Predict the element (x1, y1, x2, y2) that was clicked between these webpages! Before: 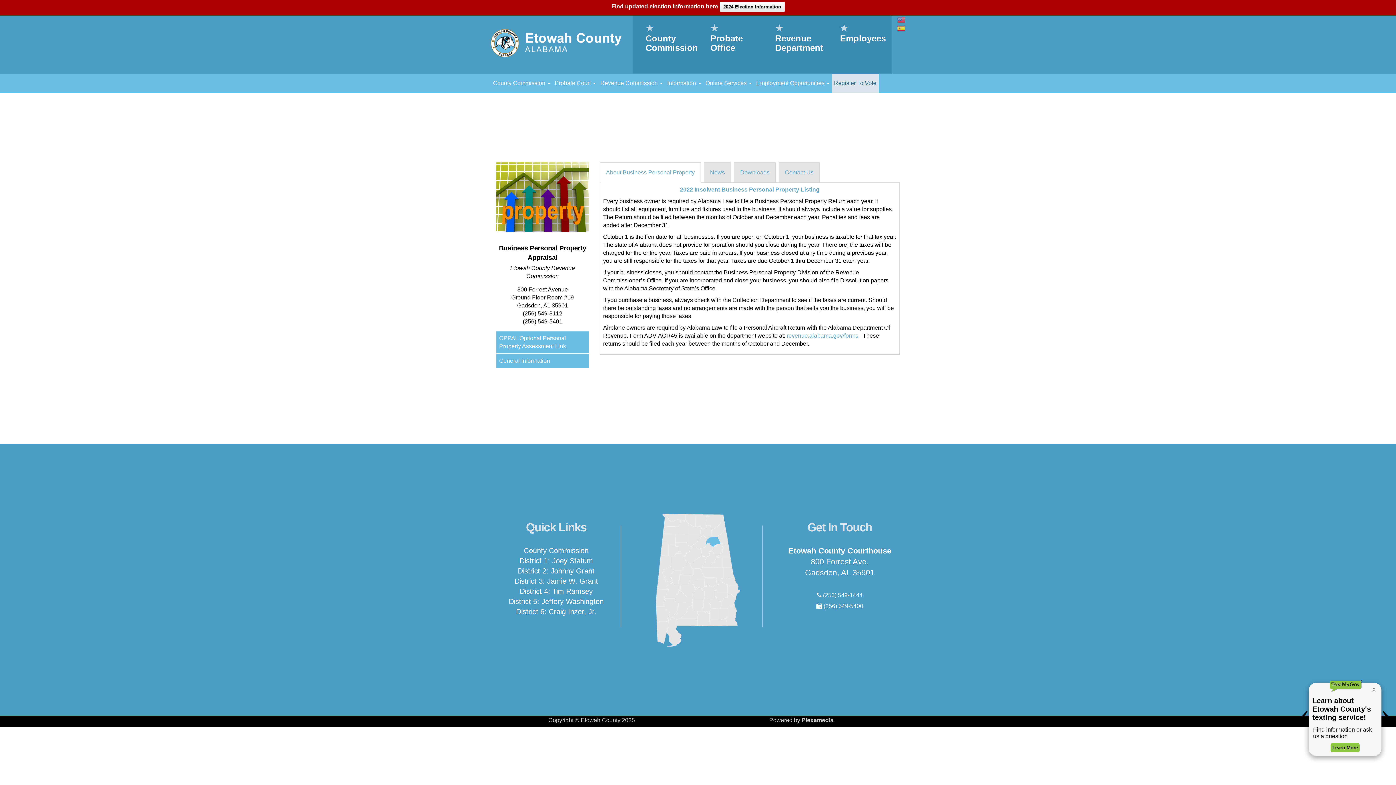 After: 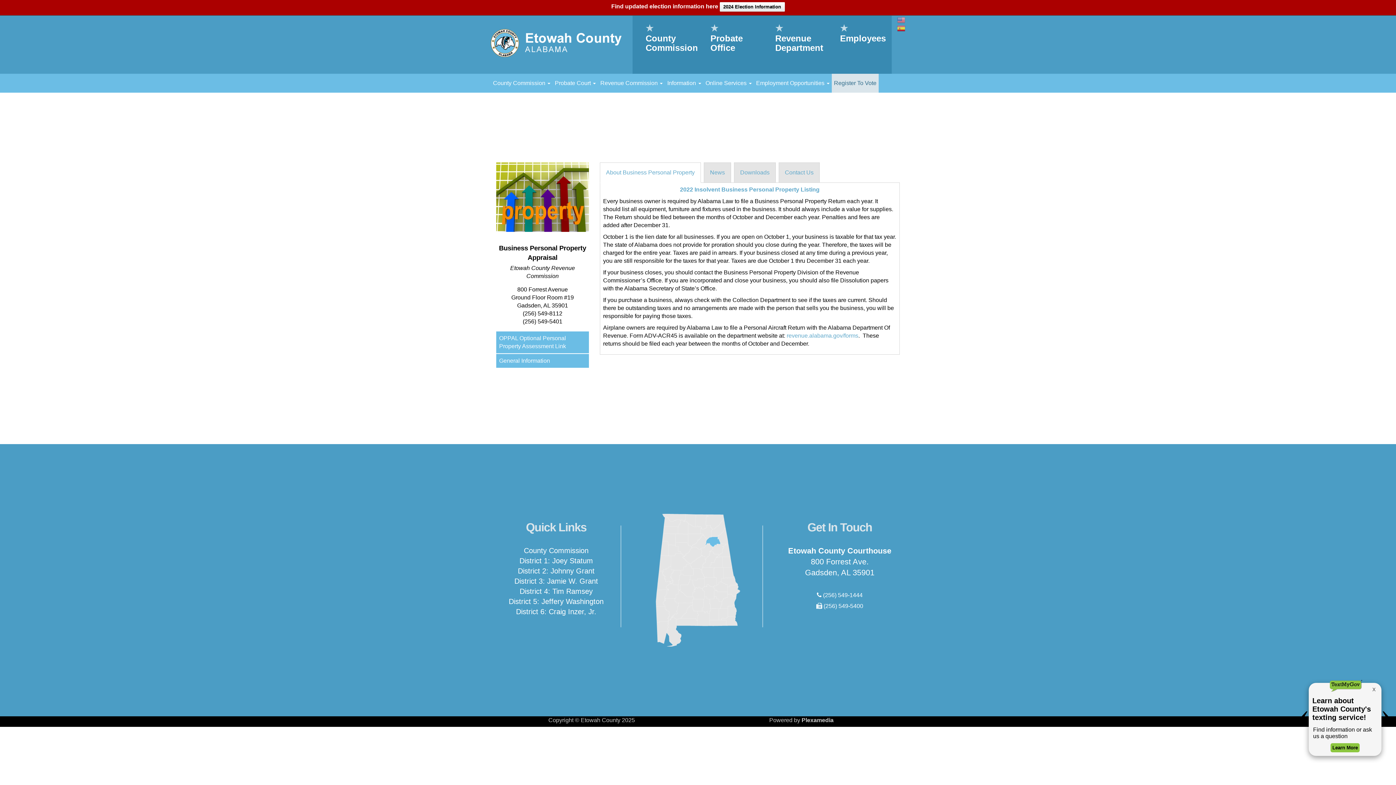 Action: bbox: (600, 162, 700, 182) label: About Business Personal Property